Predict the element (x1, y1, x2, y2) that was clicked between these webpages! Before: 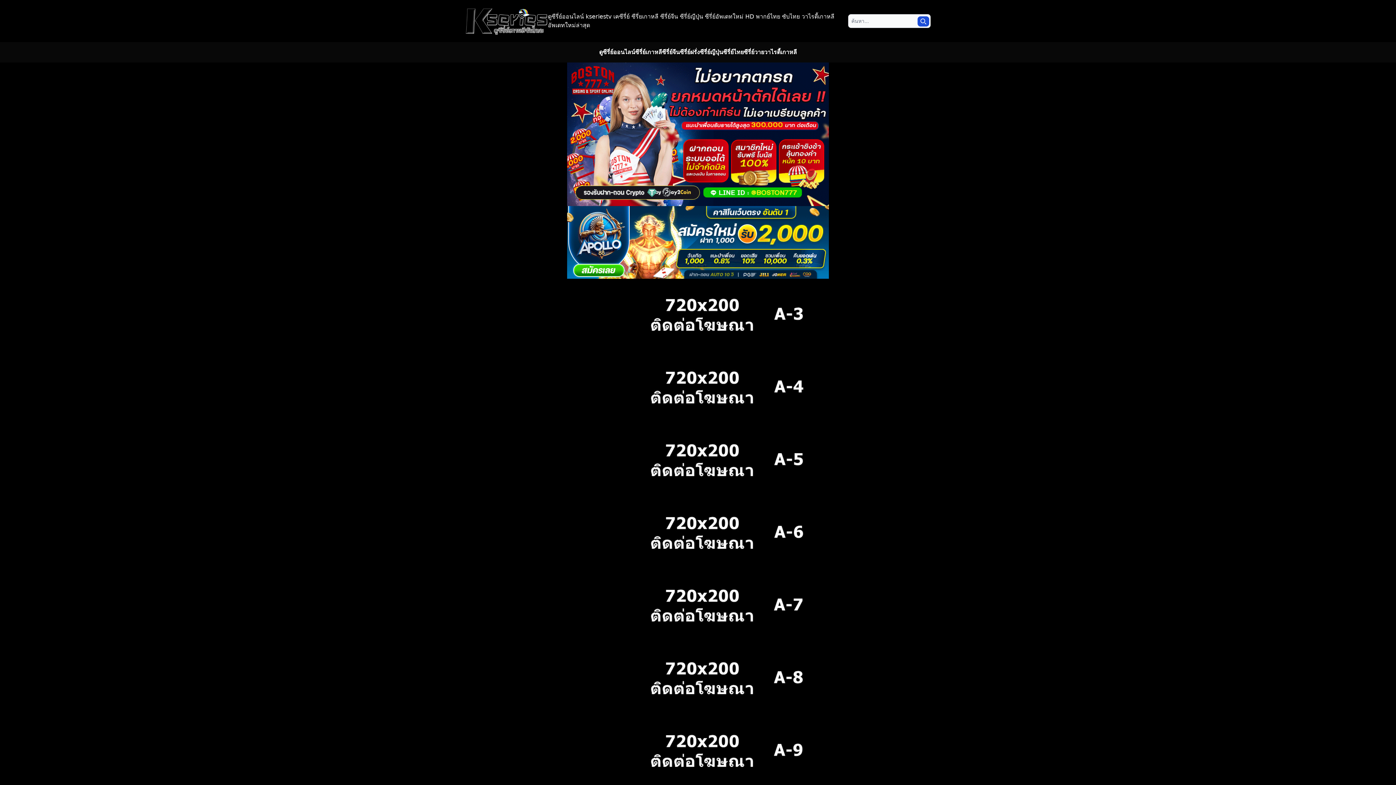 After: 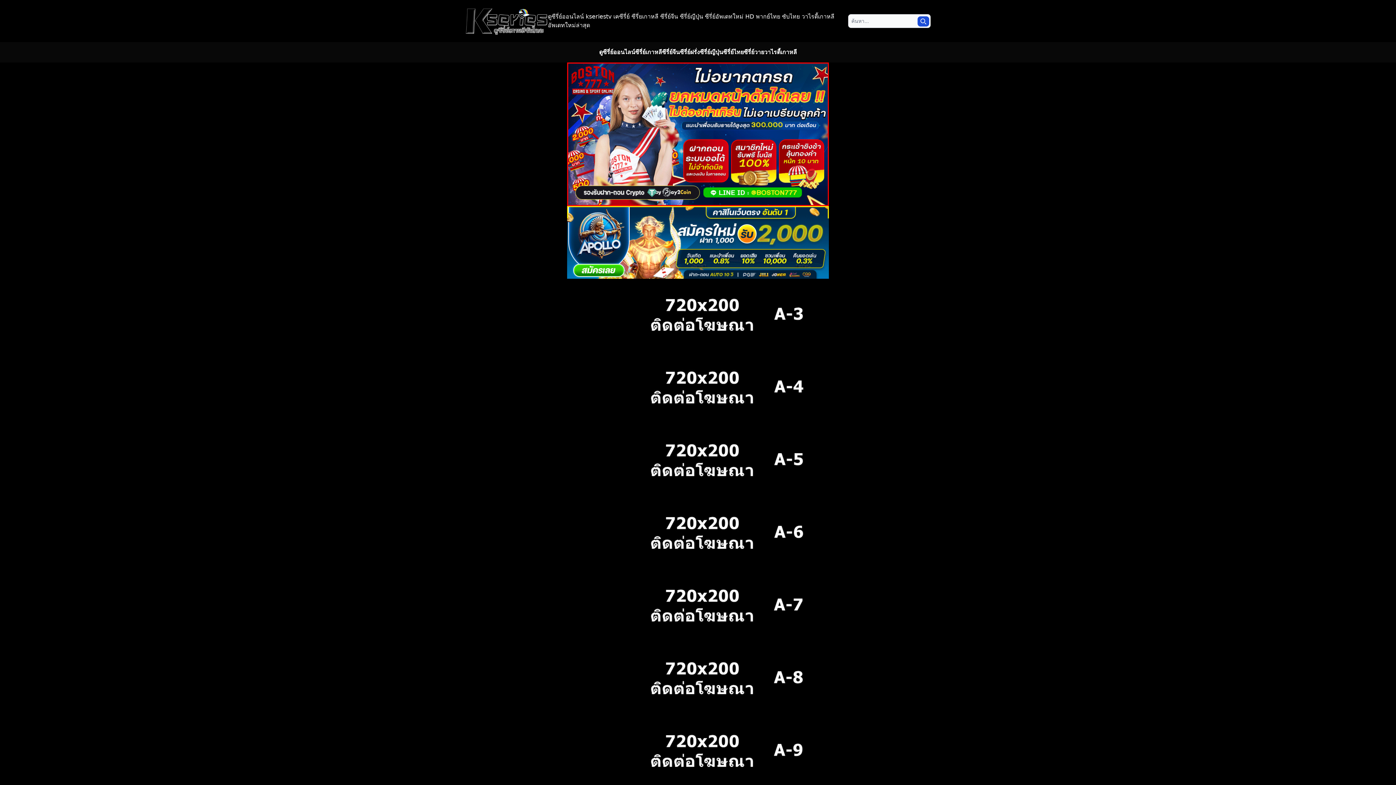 Action: bbox: (567, 206, 829, 279)